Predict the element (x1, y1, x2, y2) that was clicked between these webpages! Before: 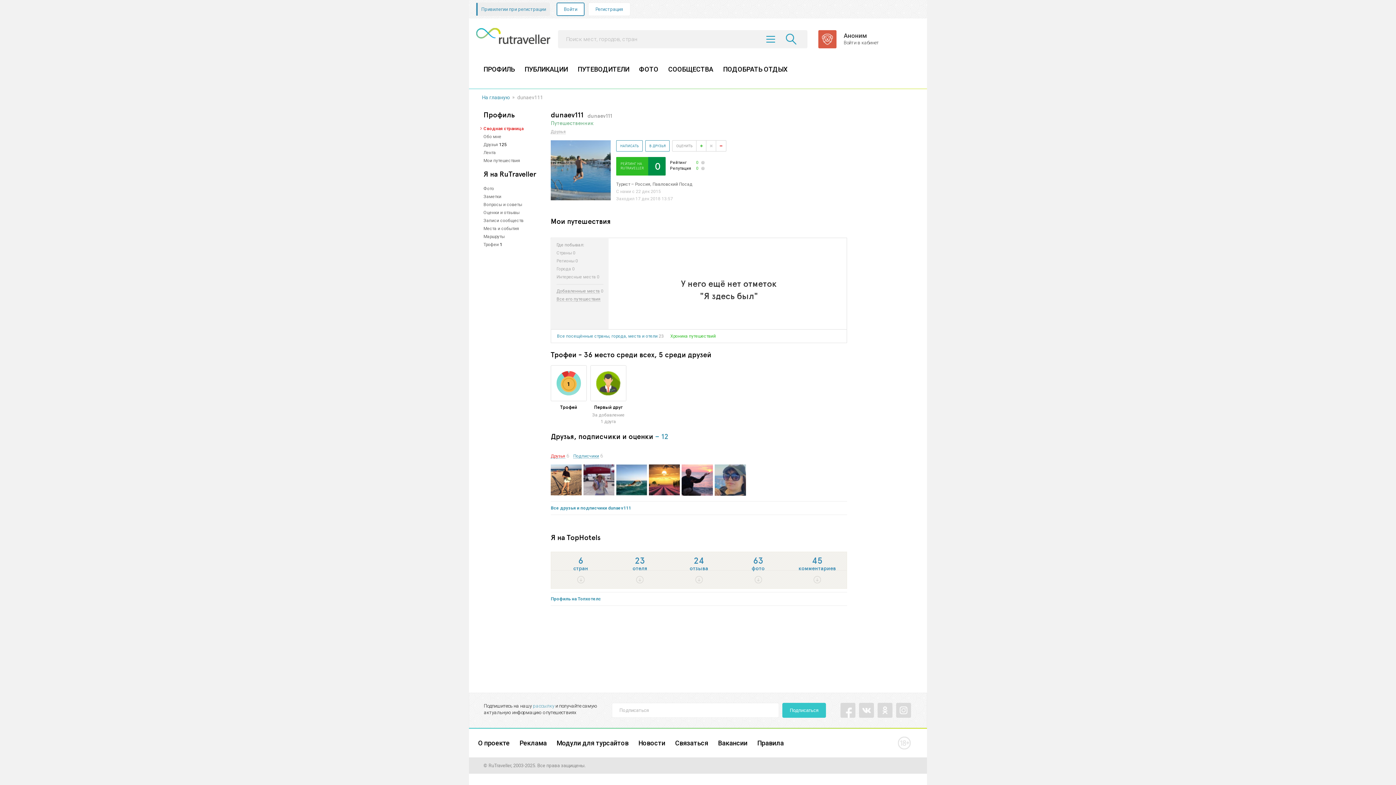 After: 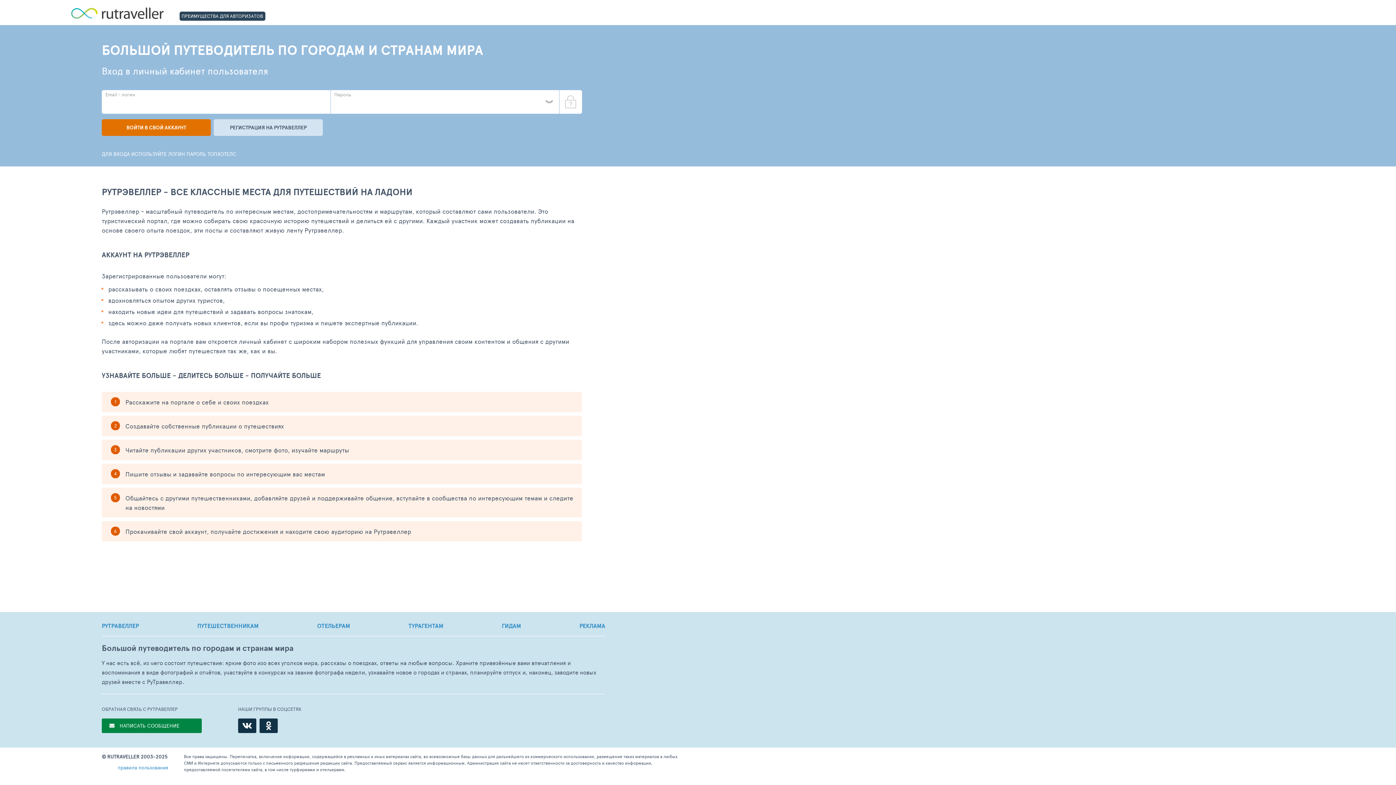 Action: label: Войти bbox: (556, 2, 584, 16)